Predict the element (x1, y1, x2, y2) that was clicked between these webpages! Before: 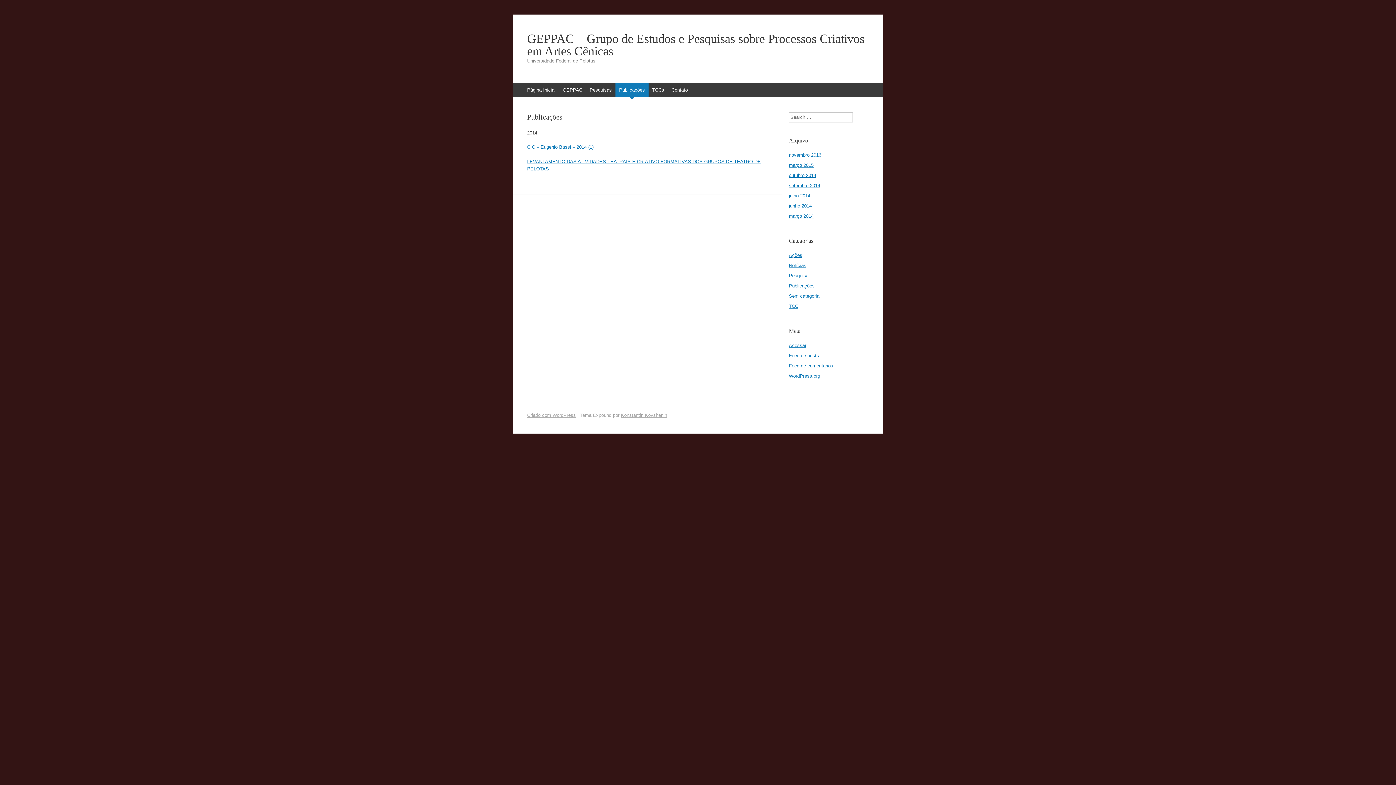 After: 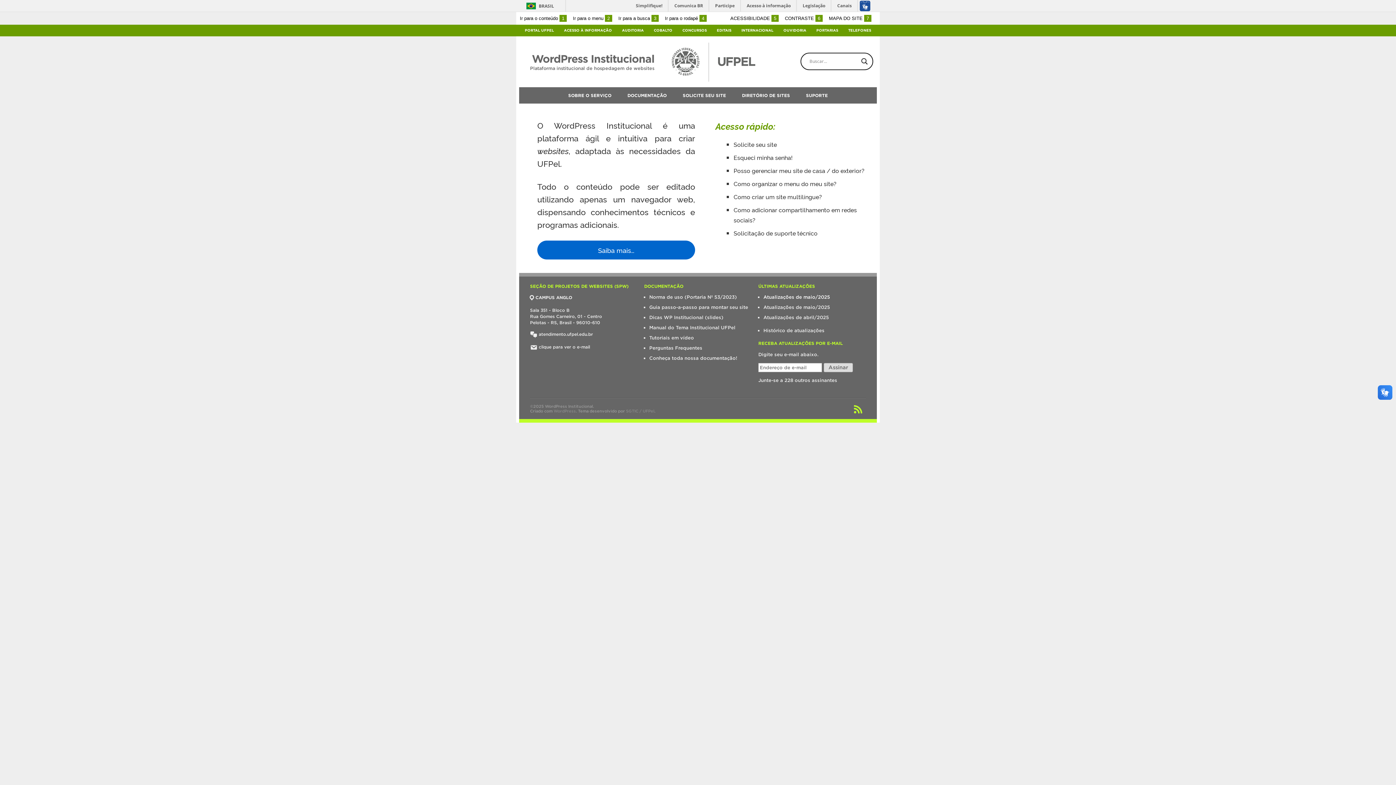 Action: bbox: (527, 412, 576, 418) label: Criado com WordPress